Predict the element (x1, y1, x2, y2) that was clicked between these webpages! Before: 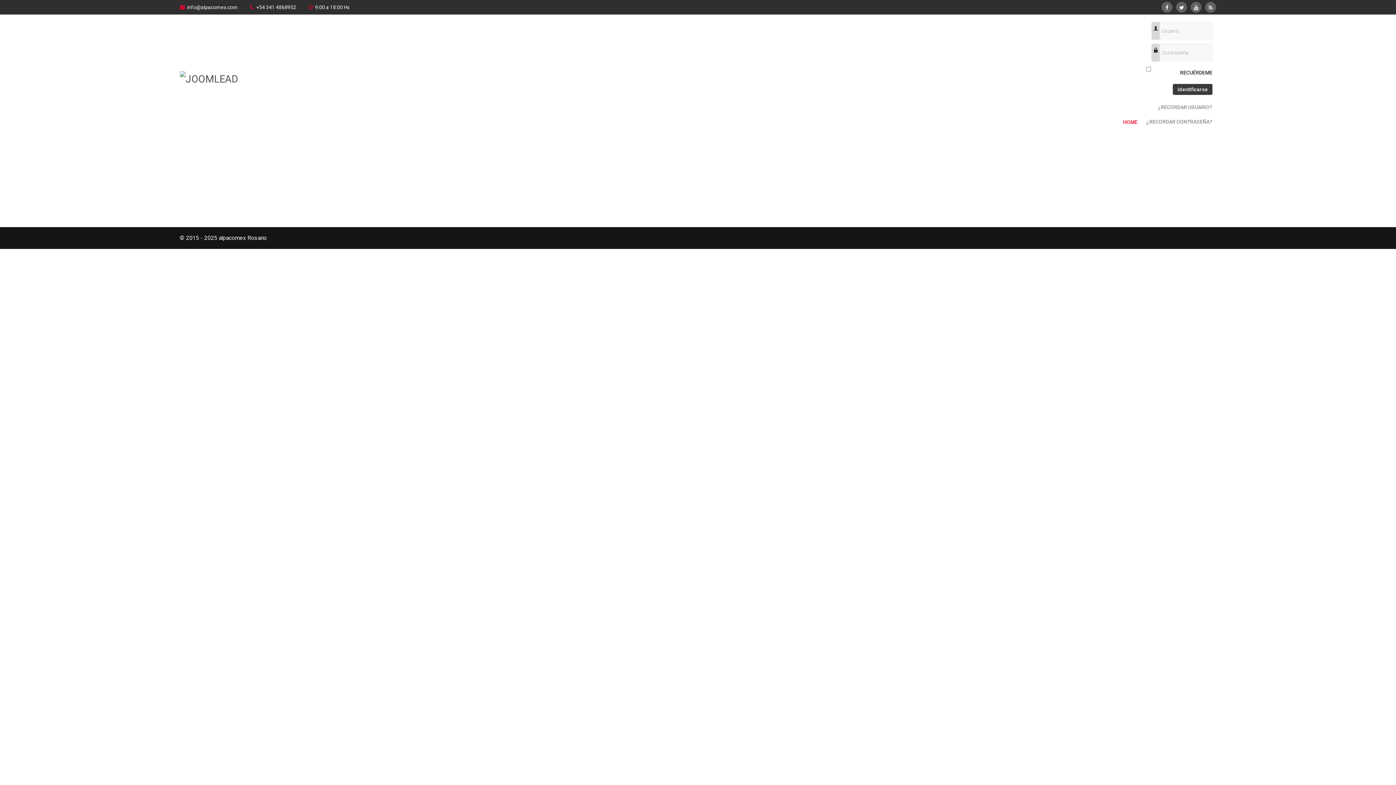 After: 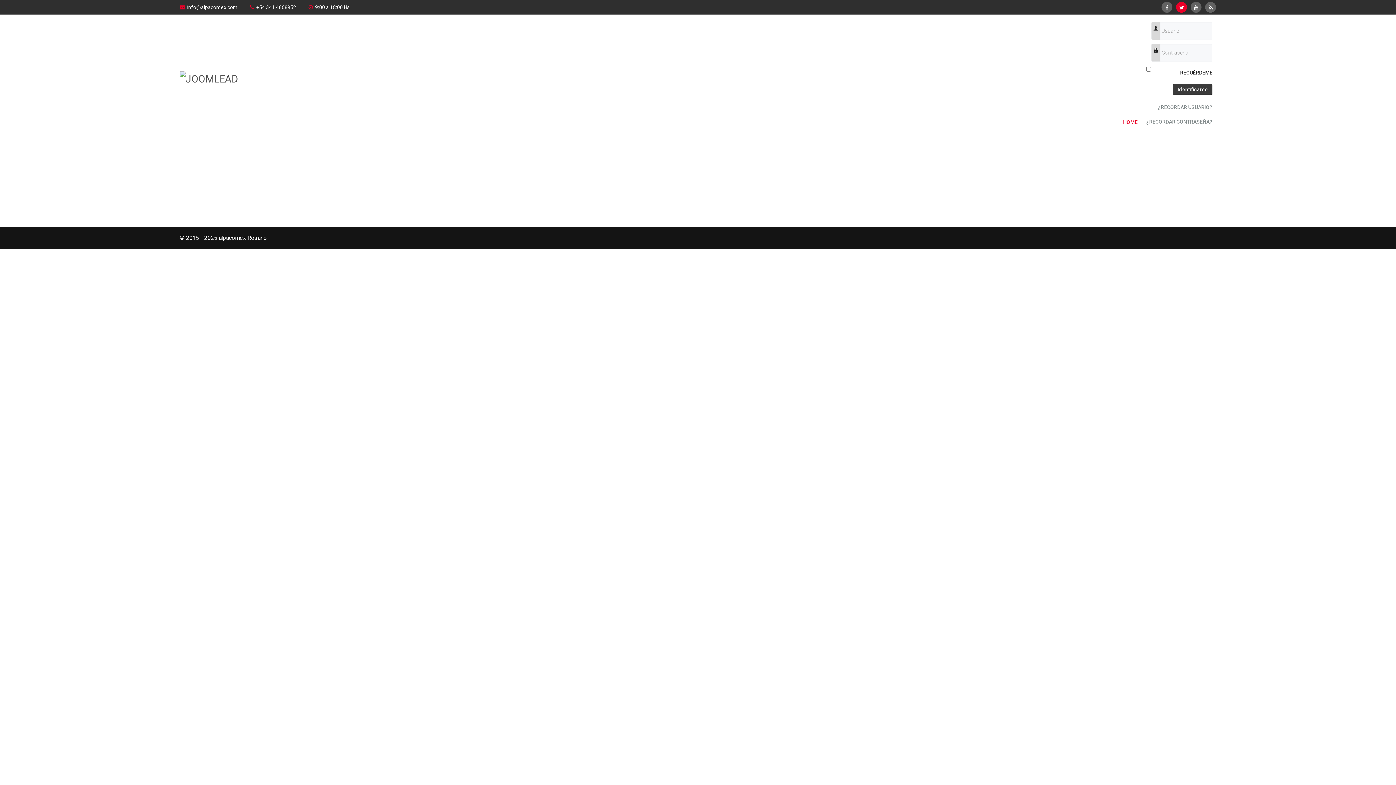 Action: label:   bbox: (1175, 4, 1189, 10)